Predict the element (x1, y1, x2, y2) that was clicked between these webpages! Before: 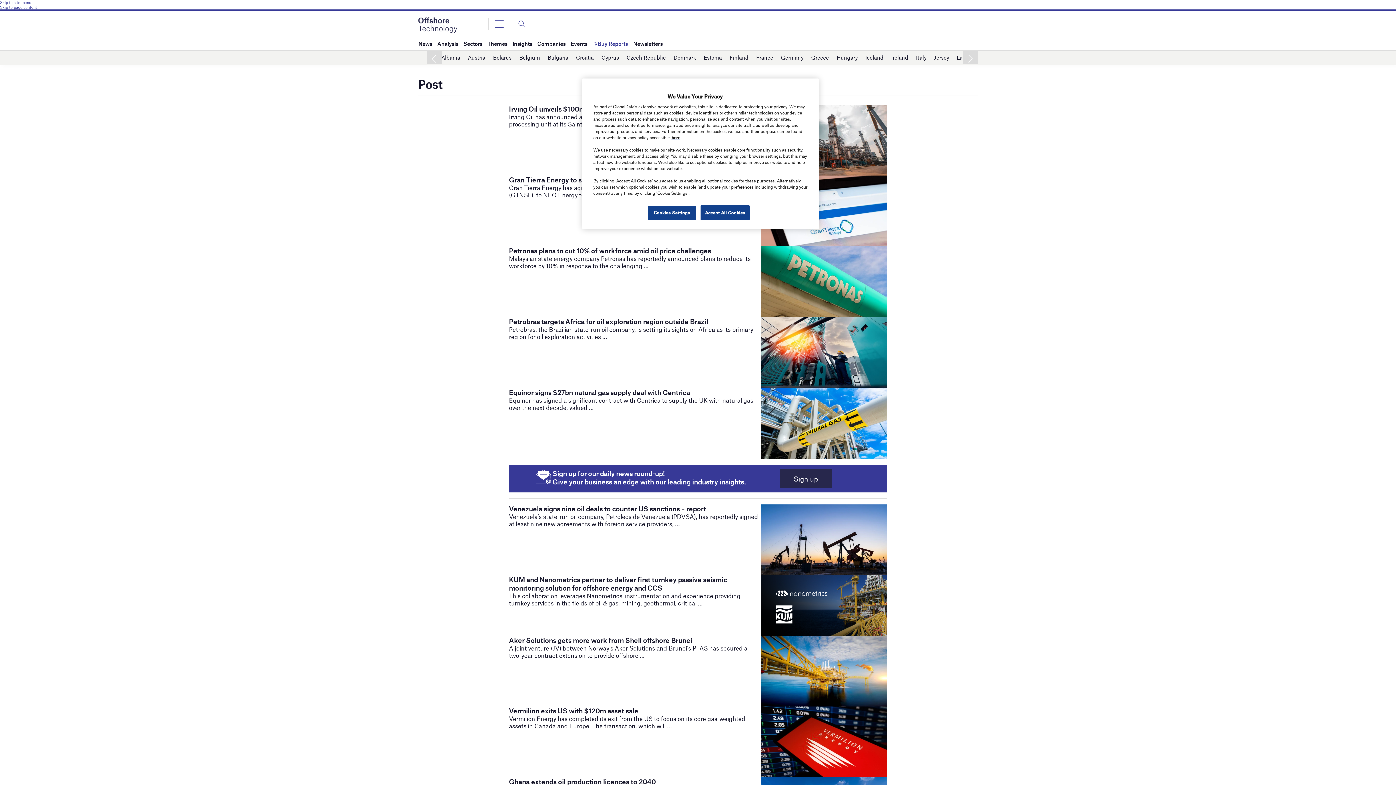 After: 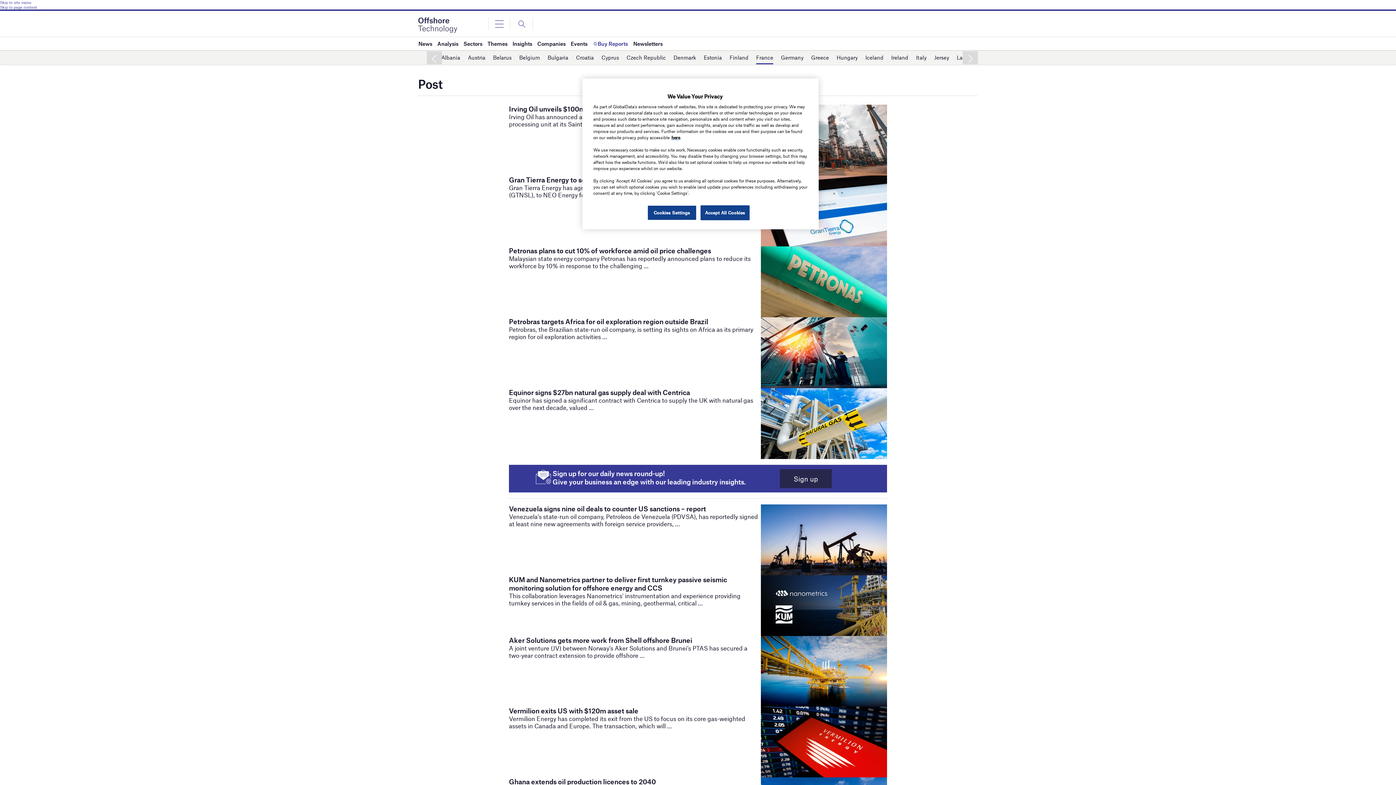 Action: label: France bbox: (756, 51, 773, 64)